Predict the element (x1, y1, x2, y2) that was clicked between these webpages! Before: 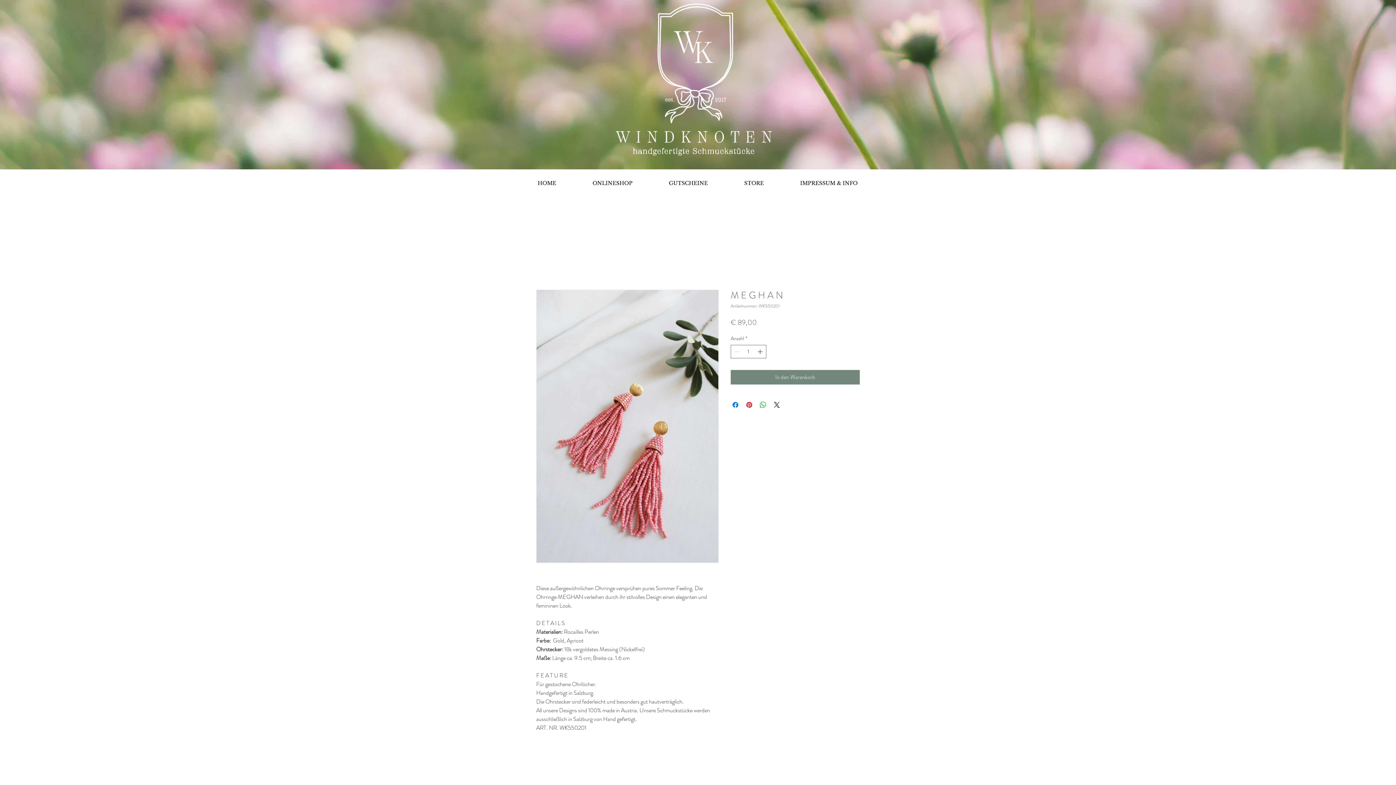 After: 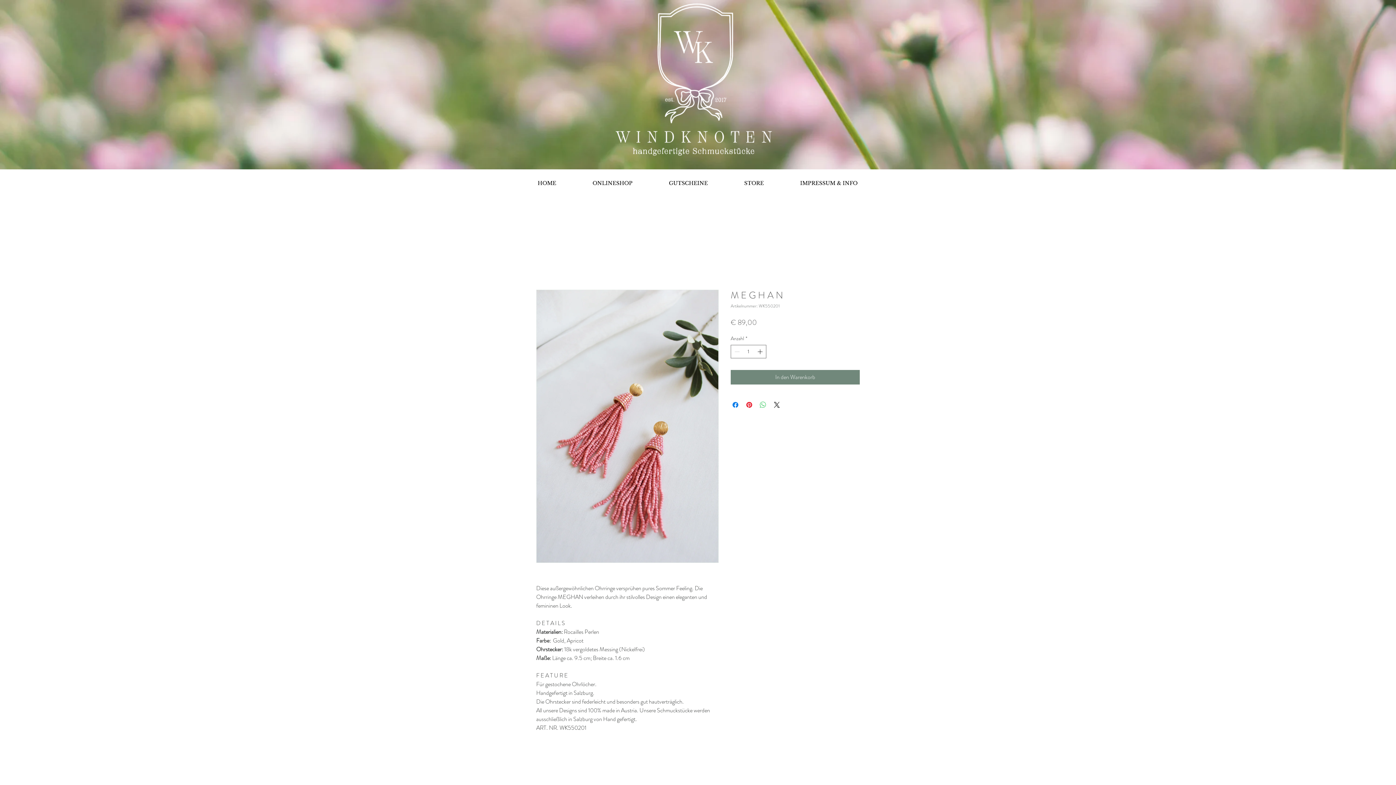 Action: label: Bei WhatsApp teilen bbox: (758, 400, 767, 409)